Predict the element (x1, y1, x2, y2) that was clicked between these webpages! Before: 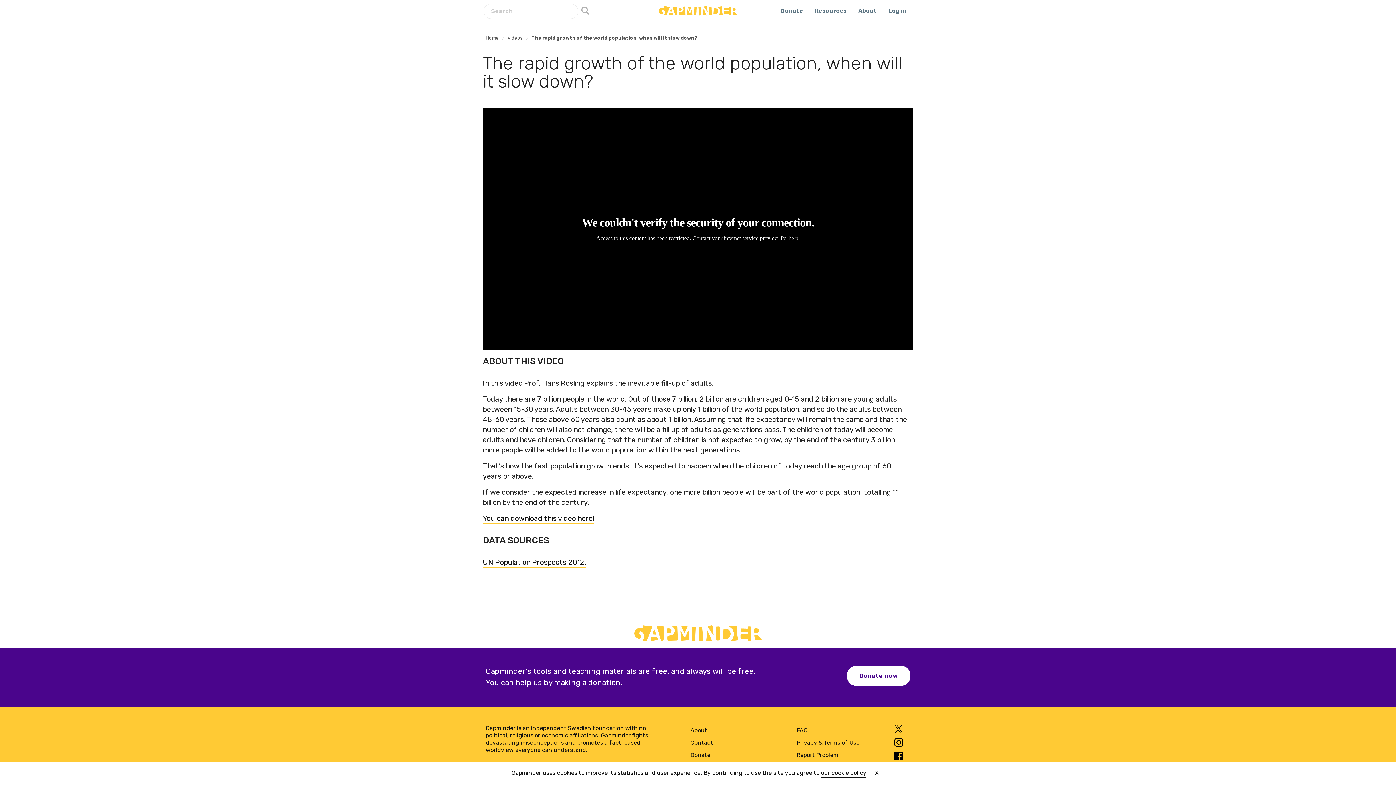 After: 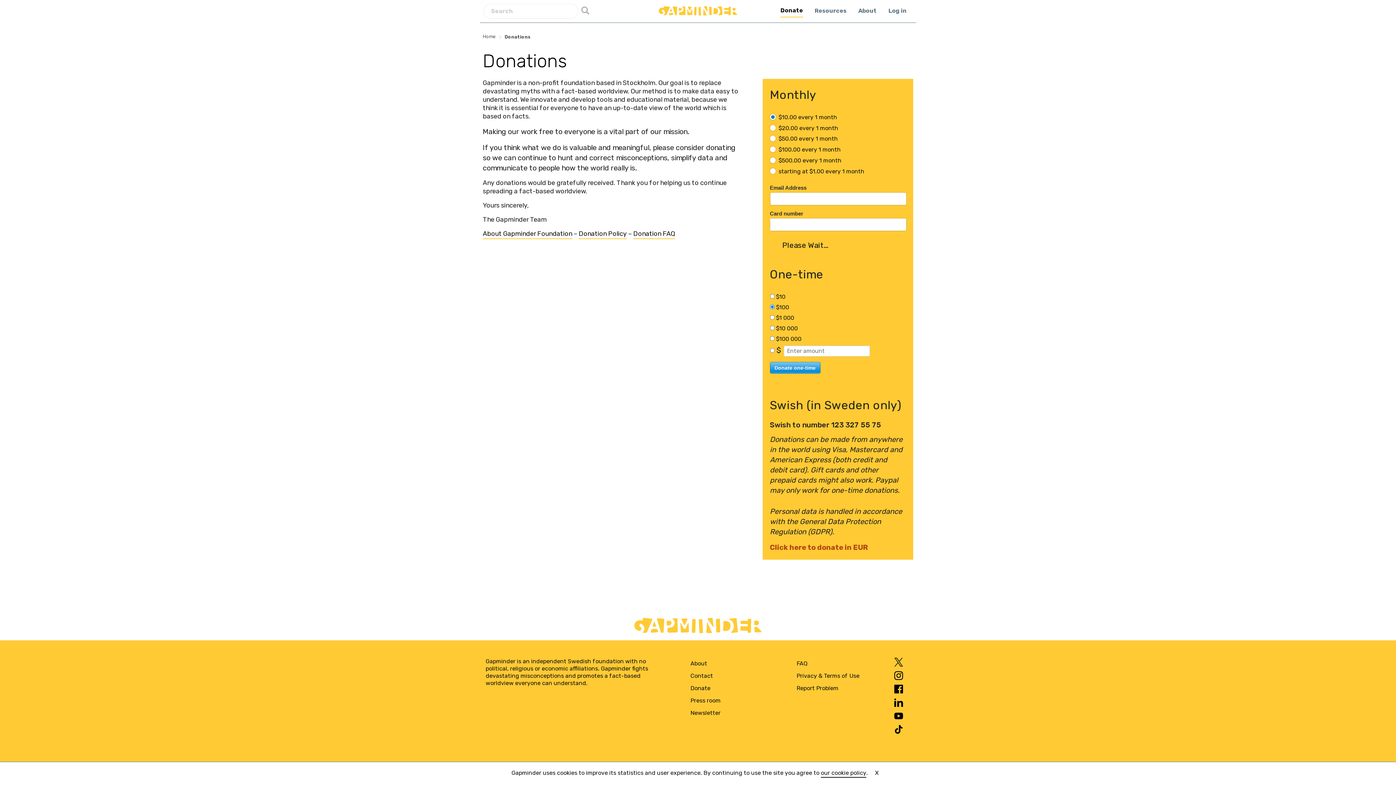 Action: bbox: (780, 7, 803, 17) label: Donate